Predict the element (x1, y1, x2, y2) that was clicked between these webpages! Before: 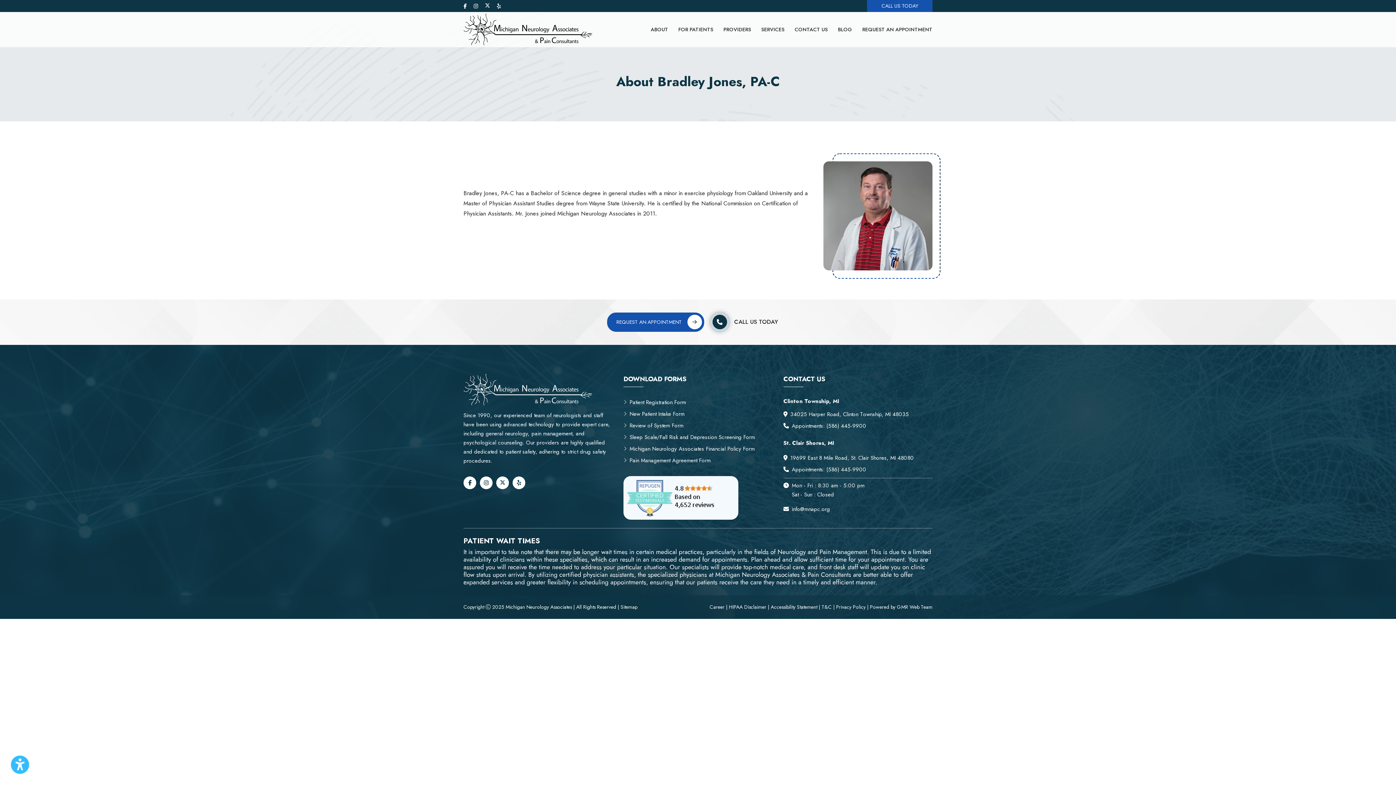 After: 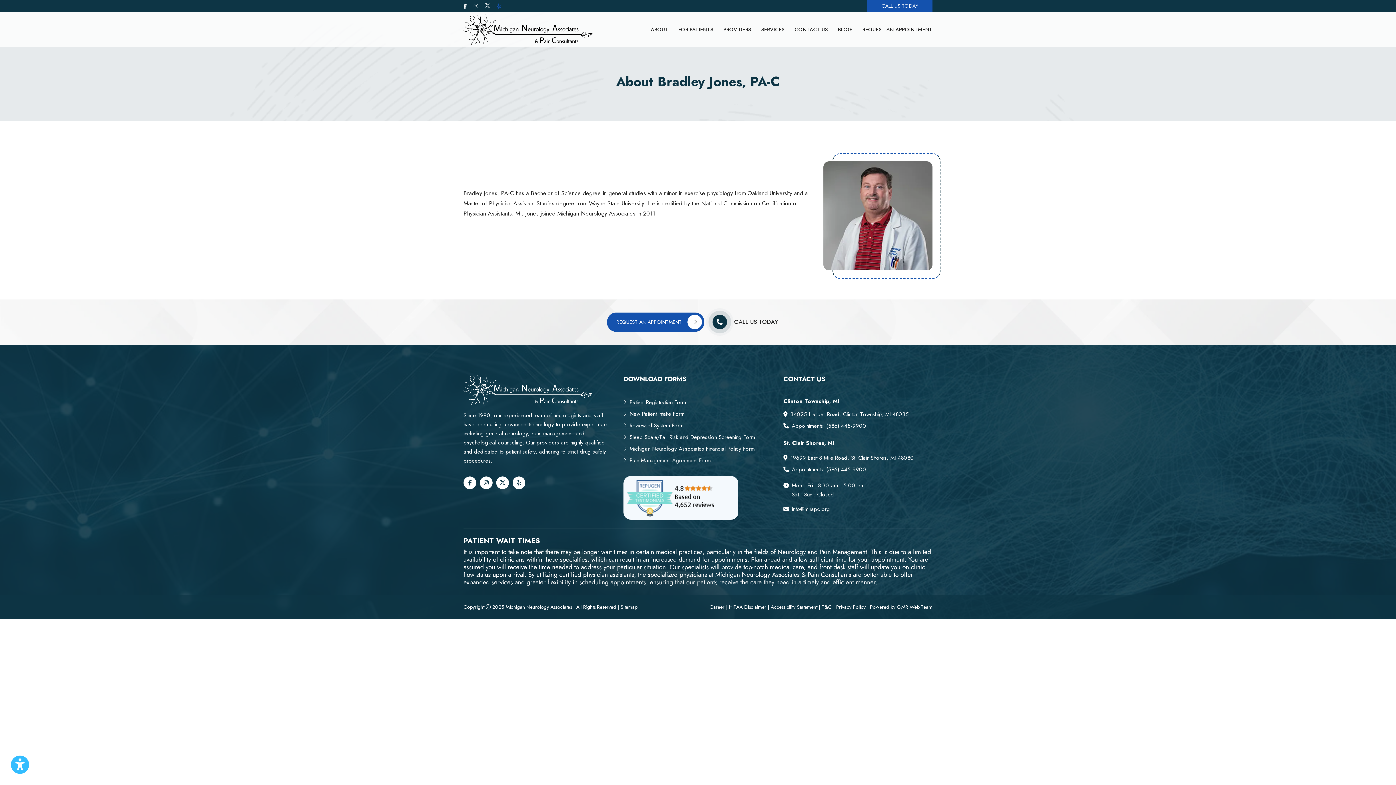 Action: bbox: (497, 2, 501, 9)